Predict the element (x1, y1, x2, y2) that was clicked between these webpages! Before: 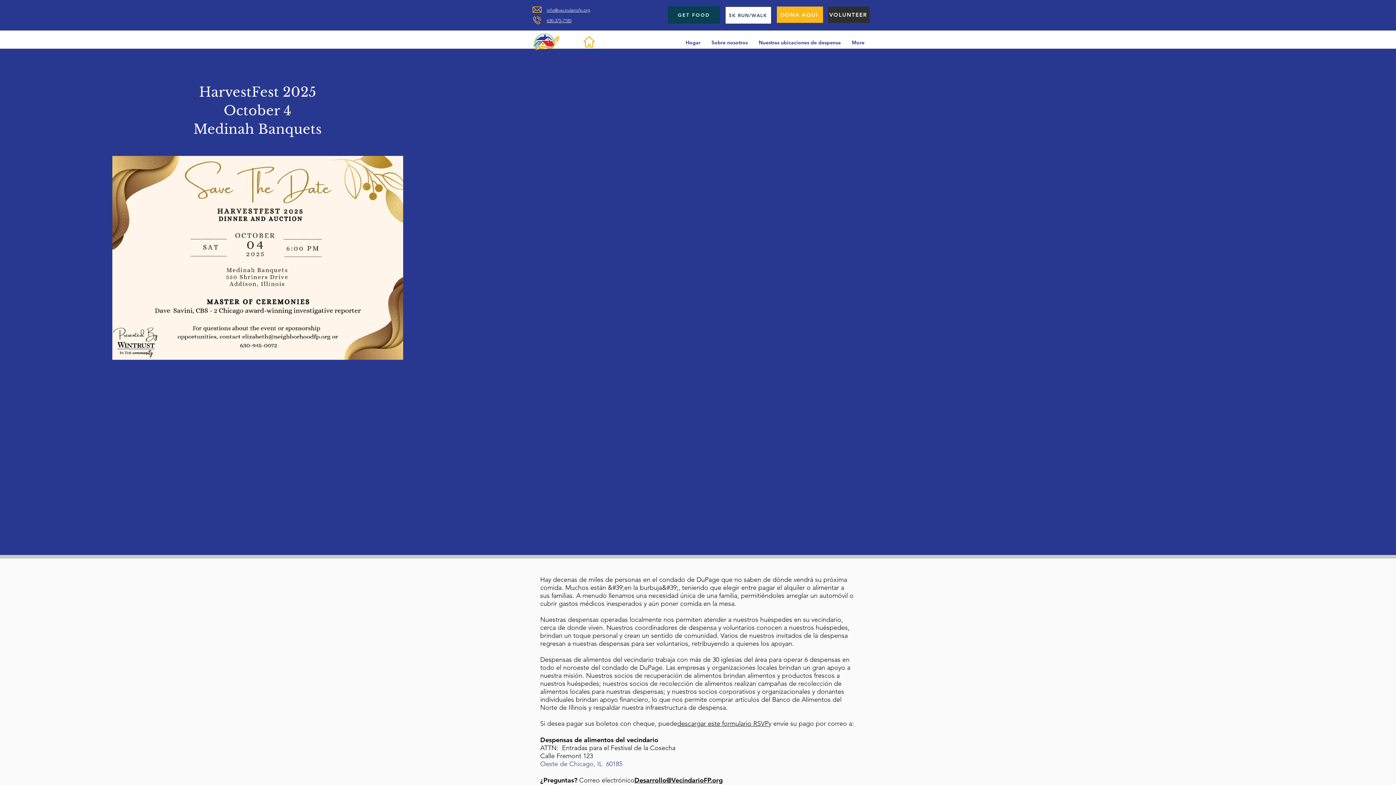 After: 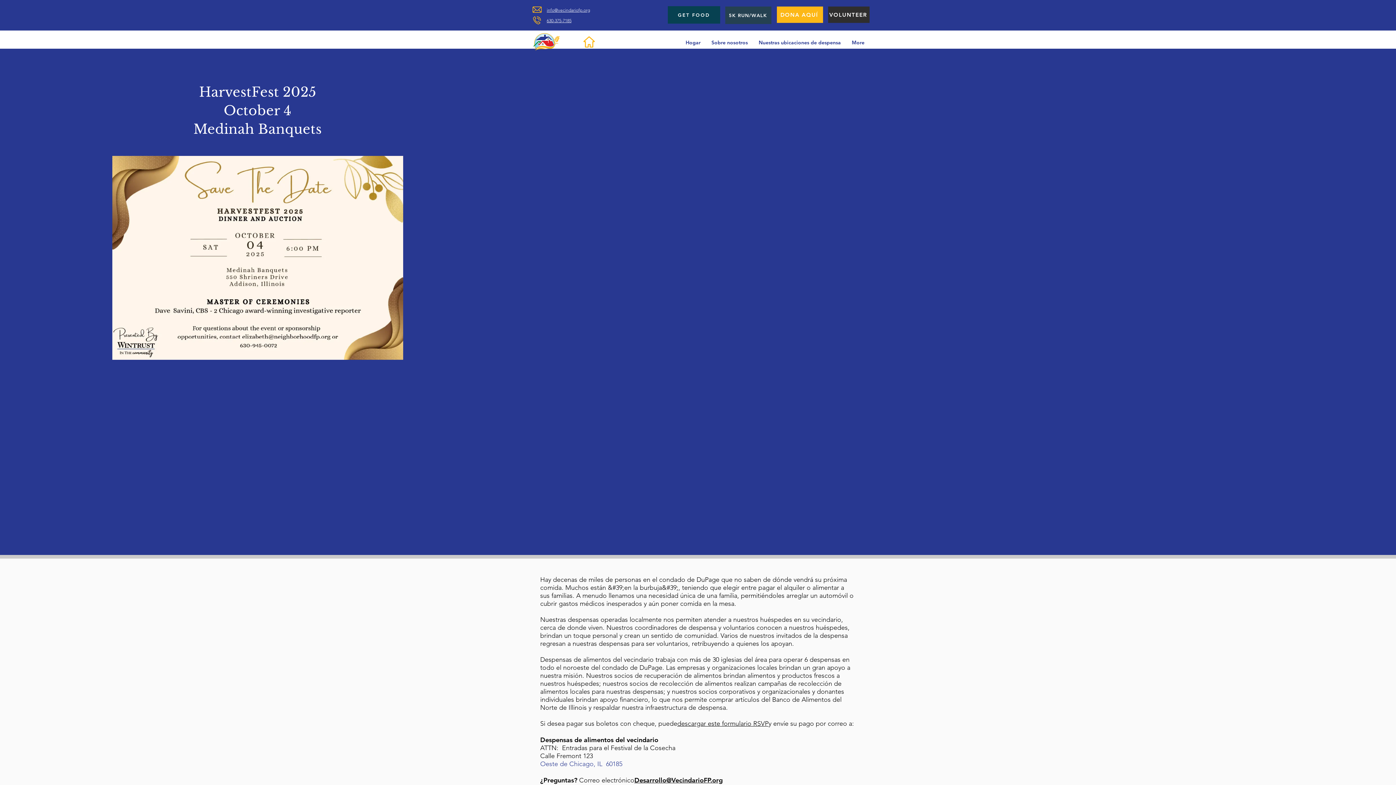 Action: bbox: (725, 6, 771, 24) label: 5K RUN/WALK